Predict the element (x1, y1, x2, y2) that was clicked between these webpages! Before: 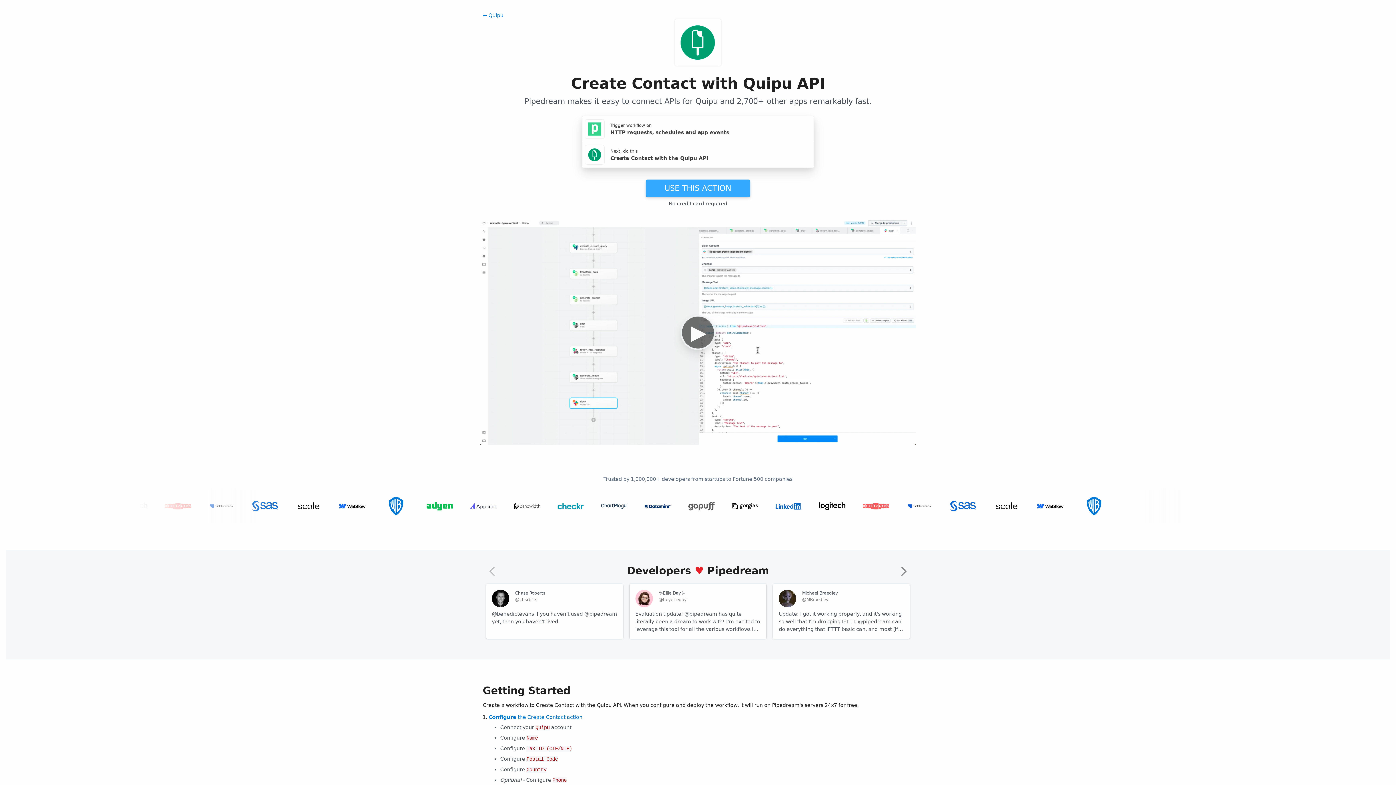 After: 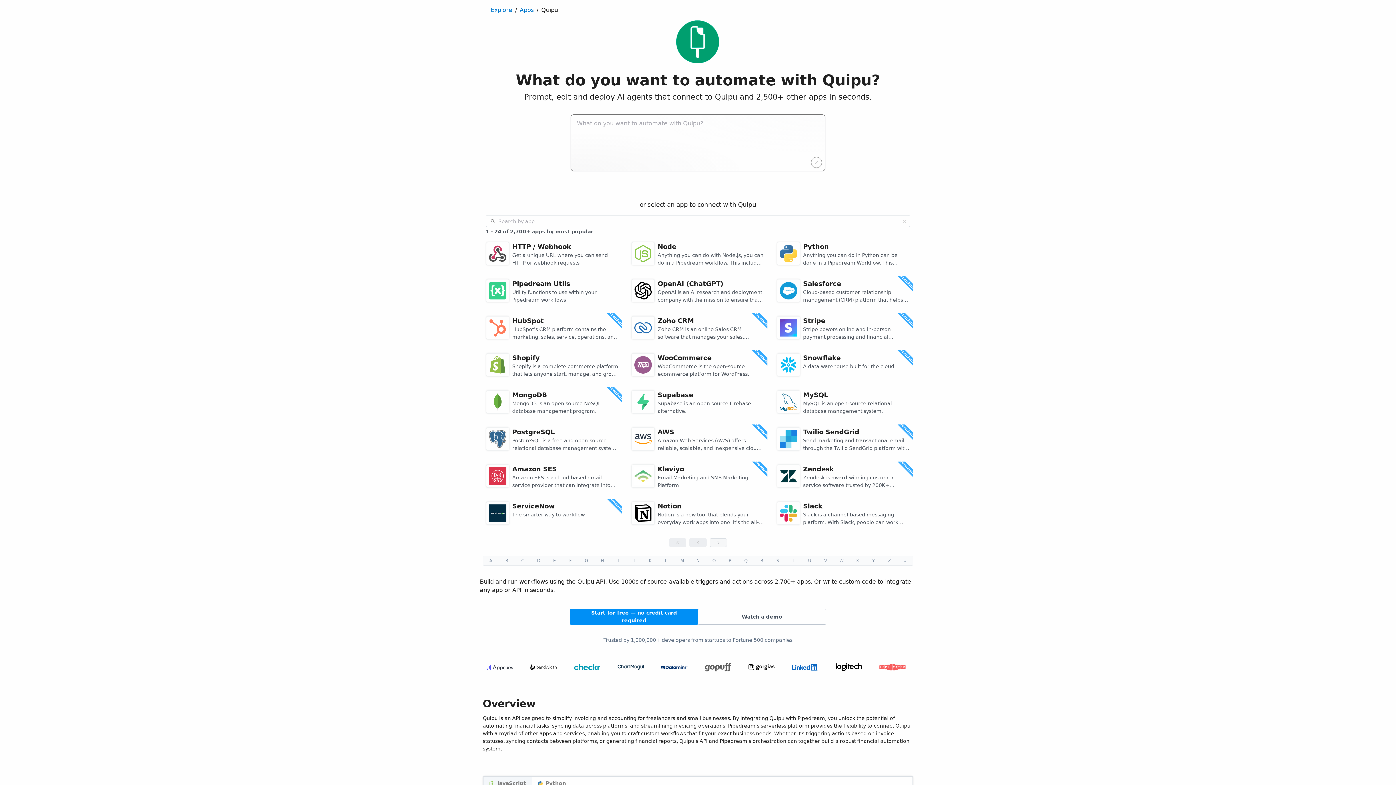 Action: label: ← Quipu bbox: (482, 12, 503, 18)